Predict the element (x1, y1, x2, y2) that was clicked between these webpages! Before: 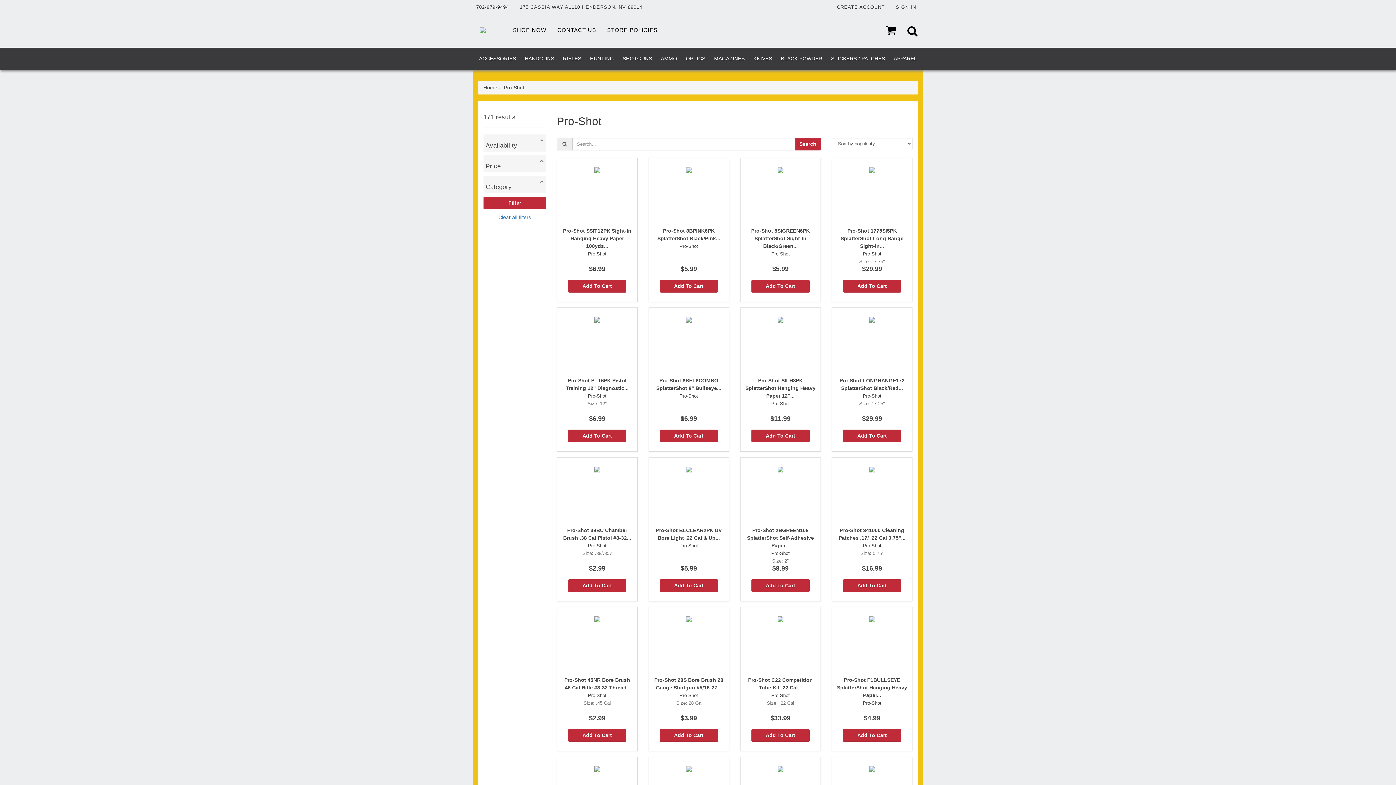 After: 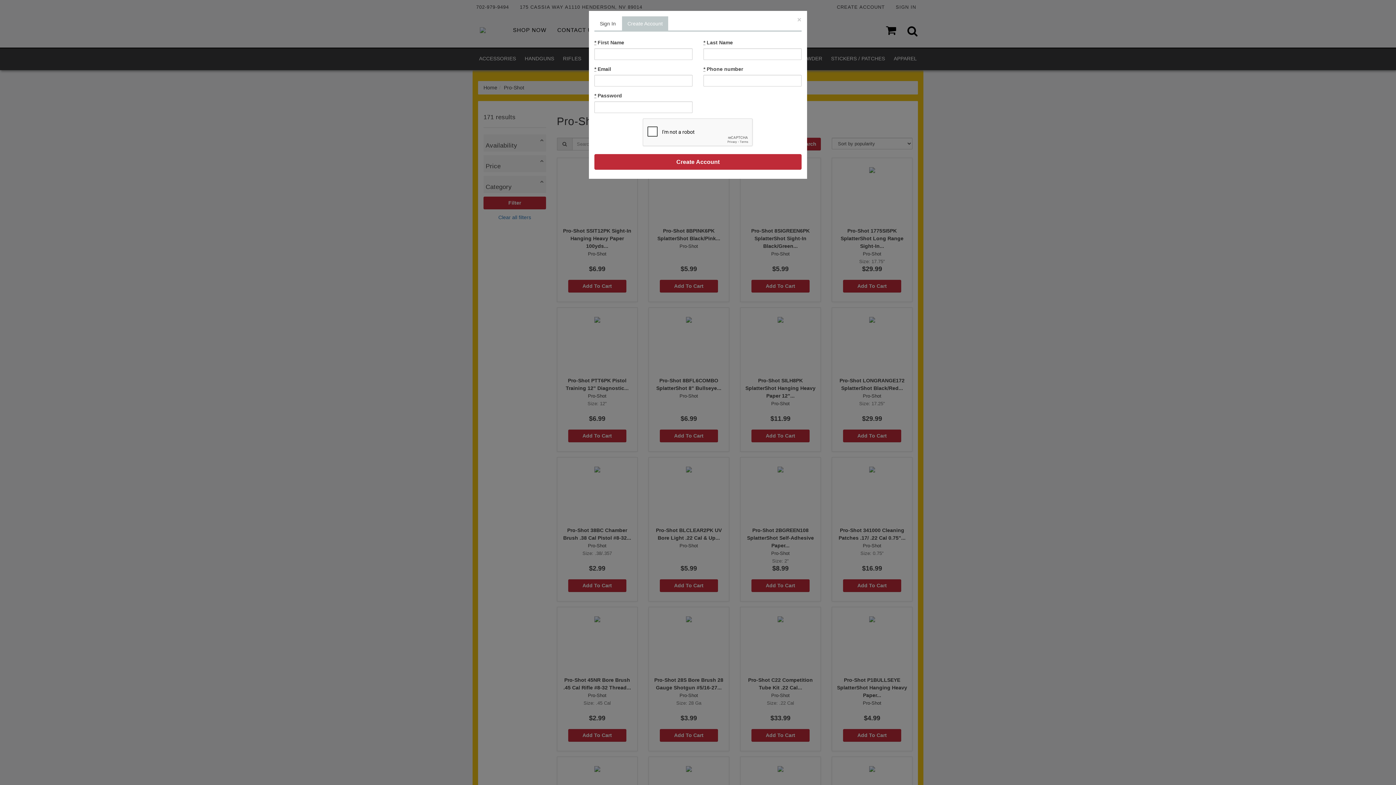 Action: label: CREATE ACCOUNT bbox: (833, 0, 892, 12)